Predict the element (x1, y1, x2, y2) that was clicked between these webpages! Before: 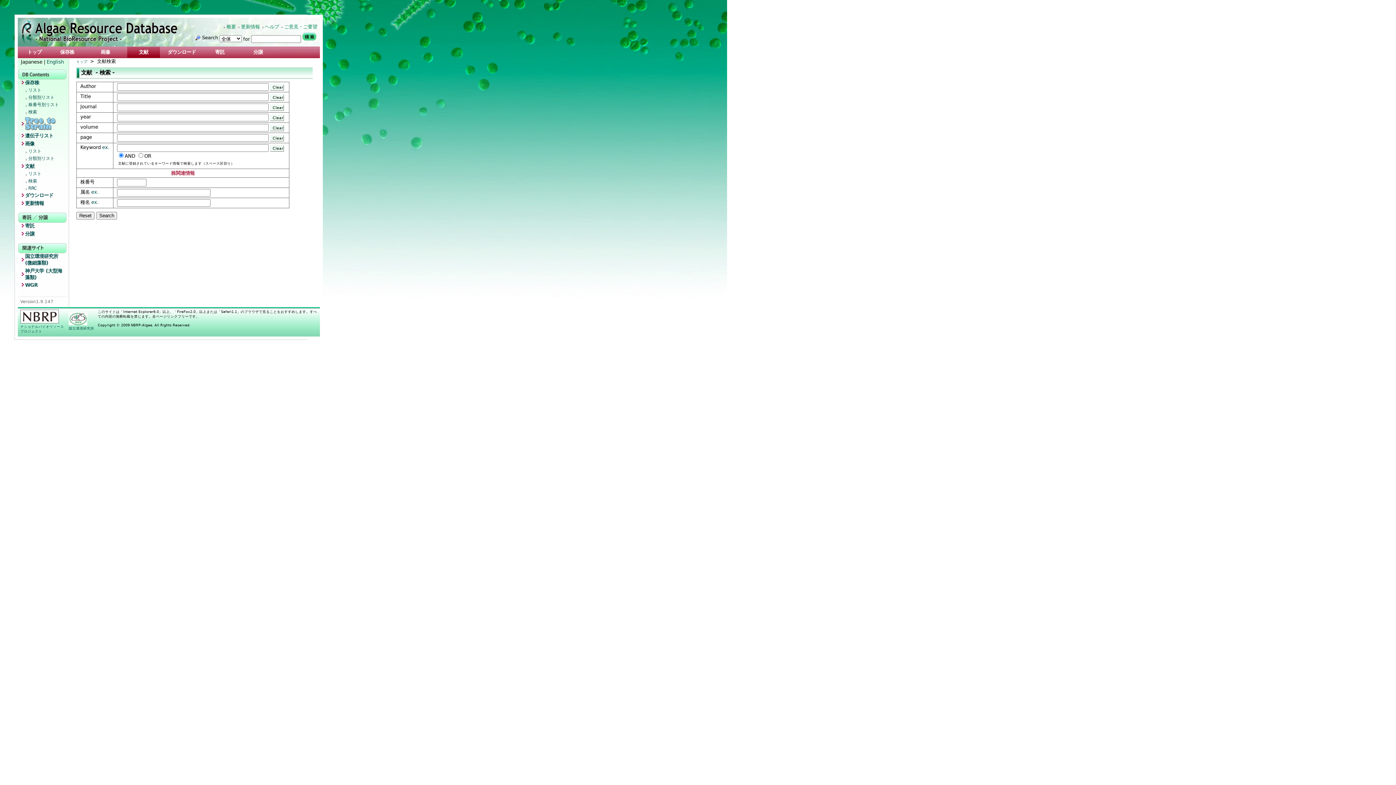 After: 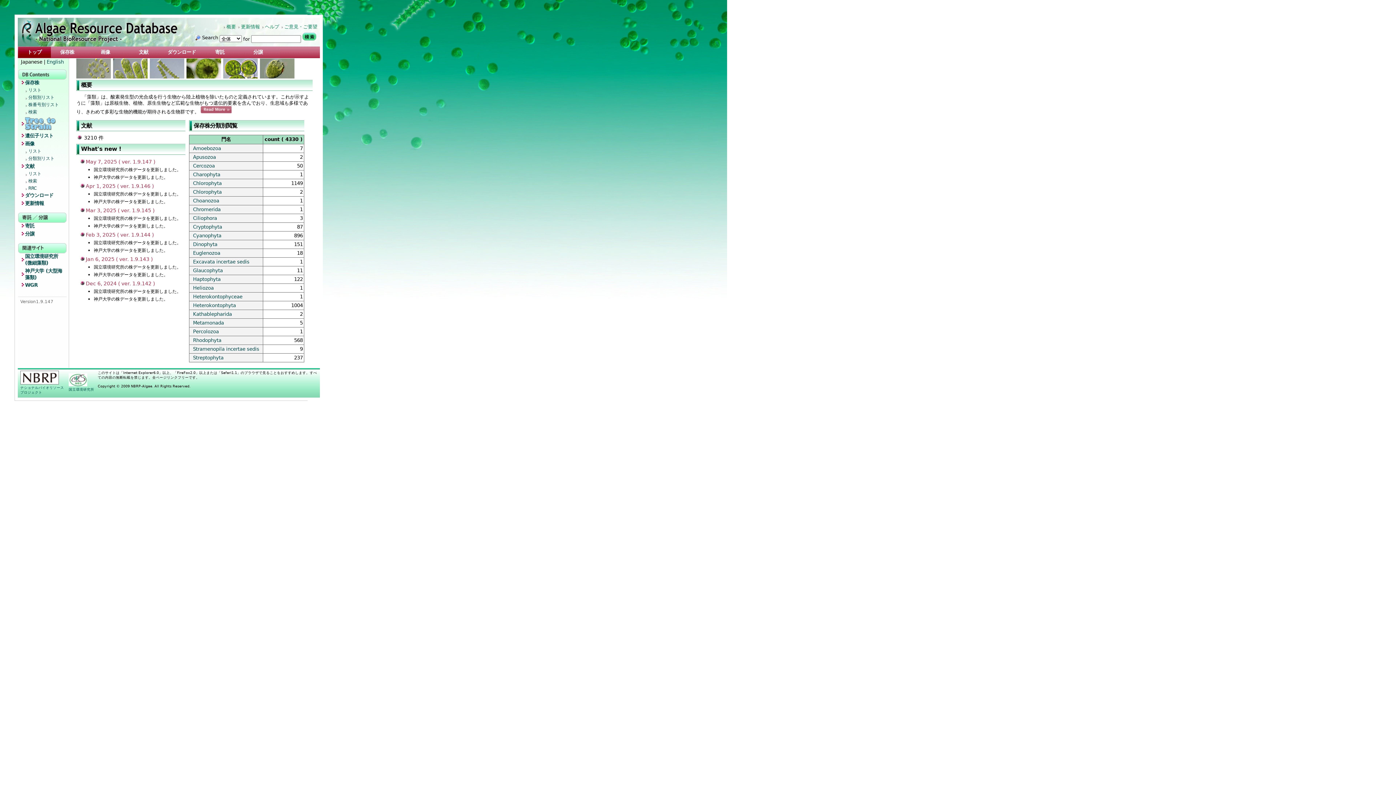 Action: label: トップ bbox: (18, 46, 50, 57)